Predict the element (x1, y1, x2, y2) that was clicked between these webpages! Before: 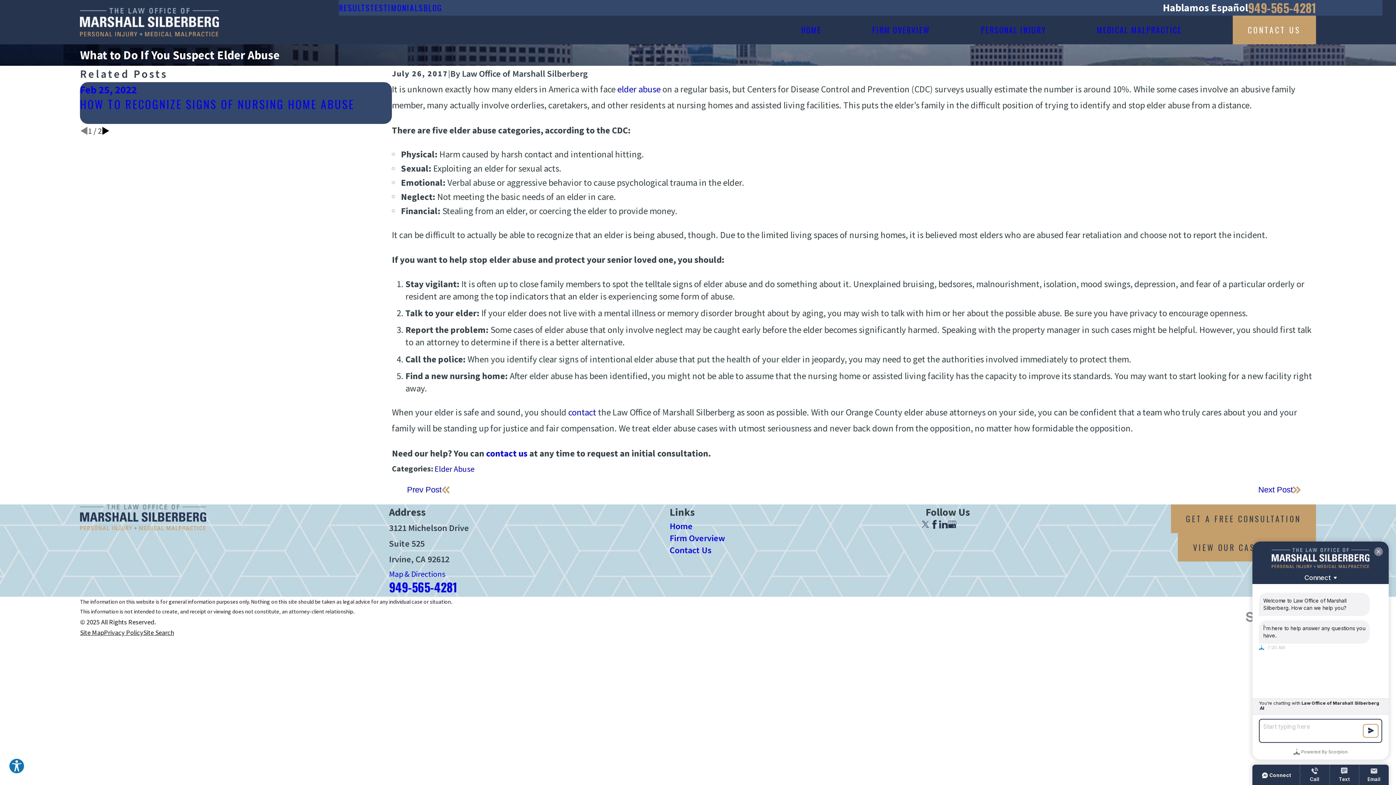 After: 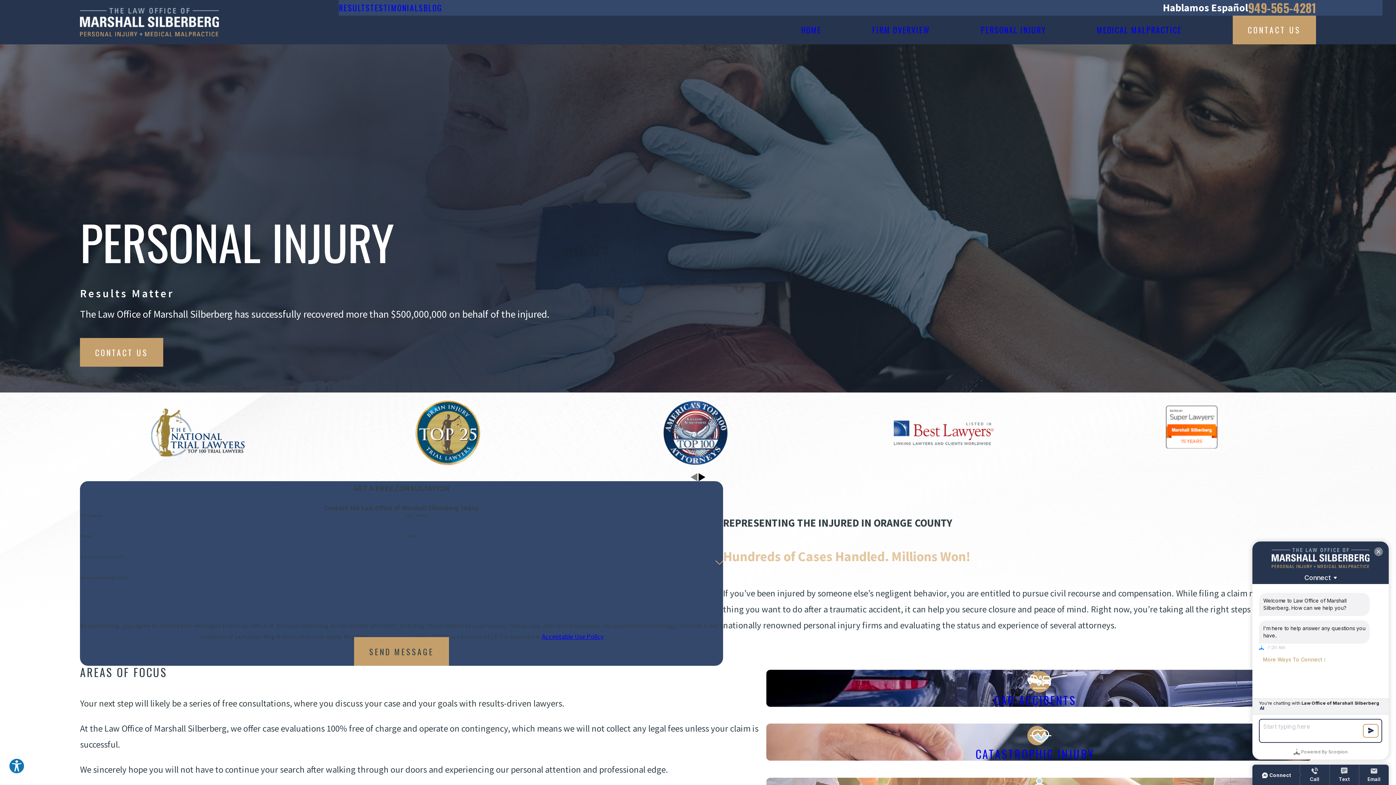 Action: label: PERSONAL INJURY bbox: (981, 25, 1046, 34)